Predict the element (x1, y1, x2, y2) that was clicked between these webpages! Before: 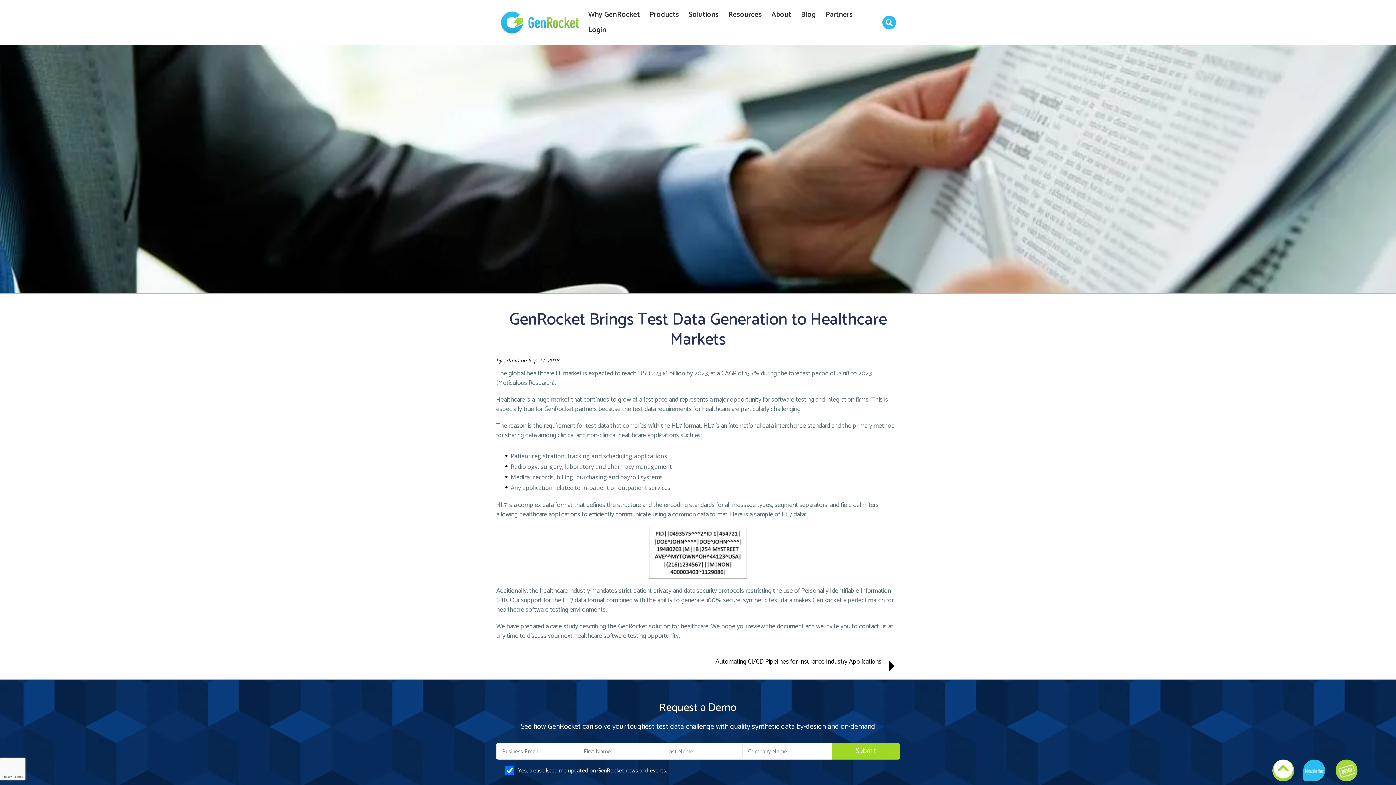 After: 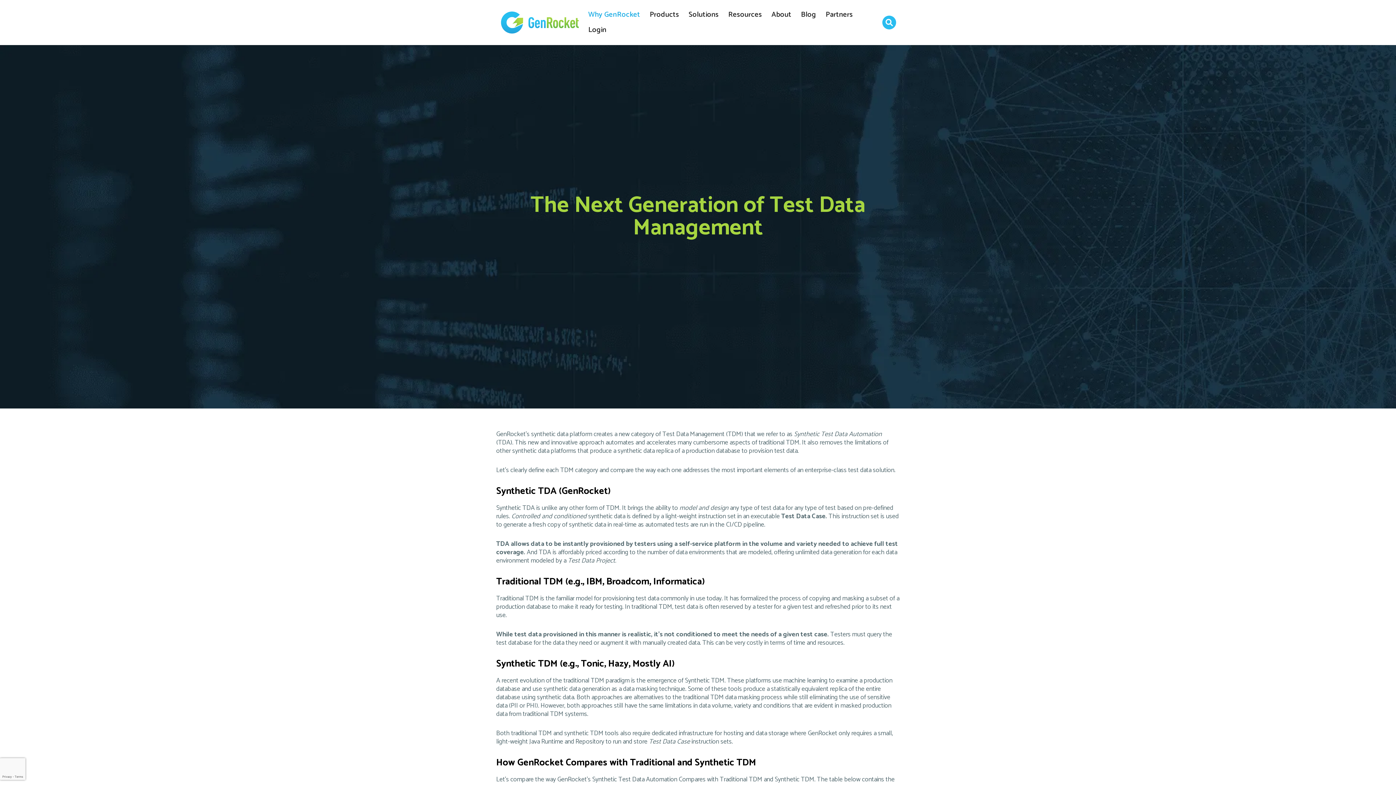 Action: bbox: (583, 7, 645, 22) label: Why GenRocket